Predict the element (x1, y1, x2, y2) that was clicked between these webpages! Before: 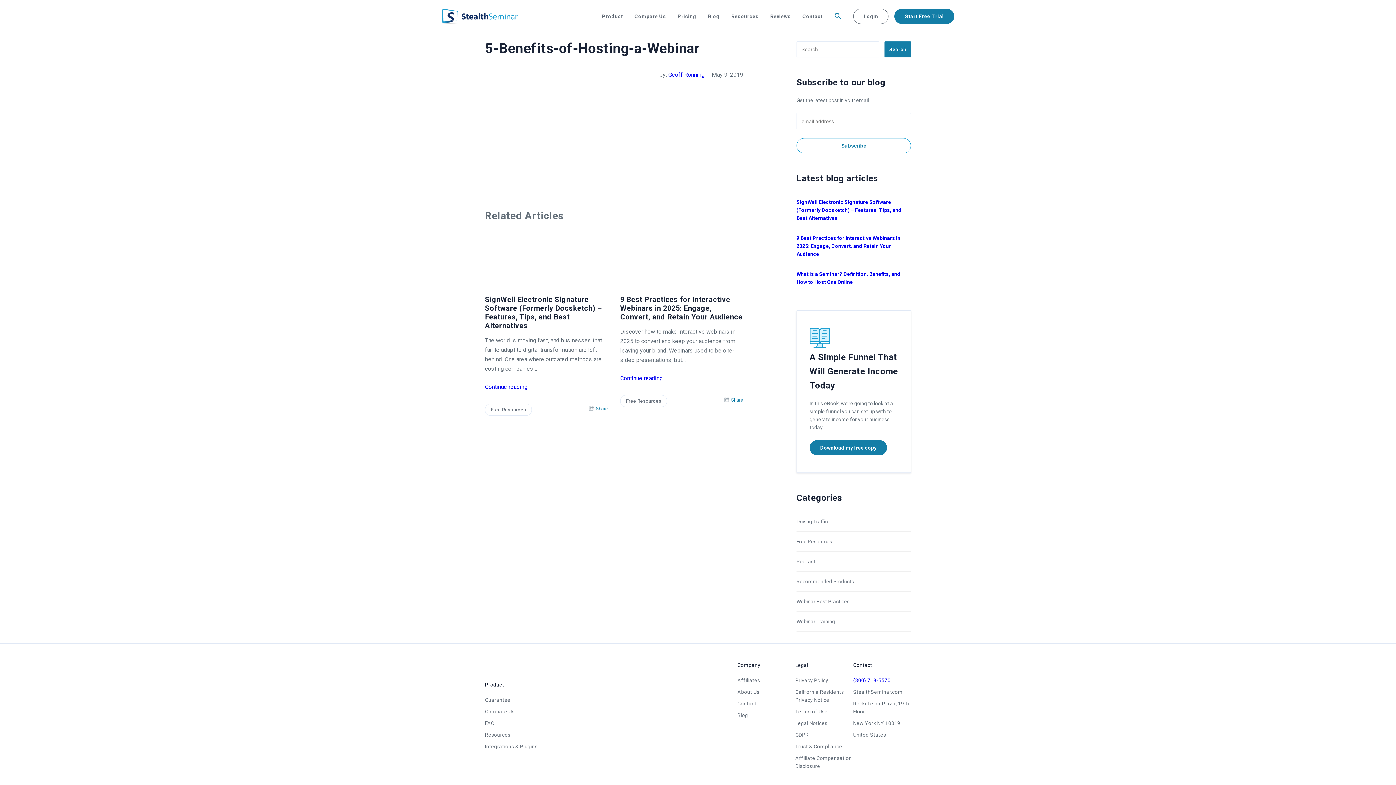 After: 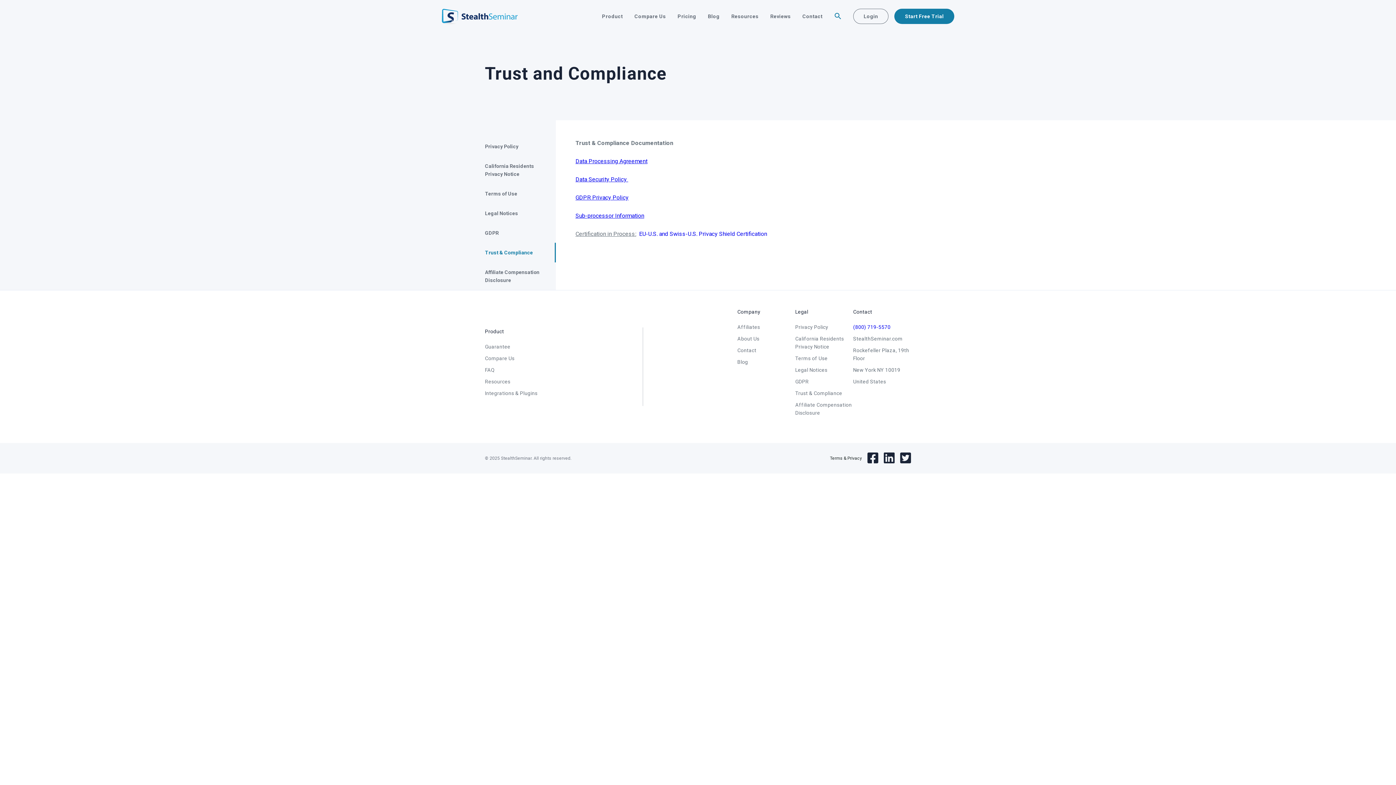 Action: label: Trust & Compliance bbox: (795, 744, 842, 749)